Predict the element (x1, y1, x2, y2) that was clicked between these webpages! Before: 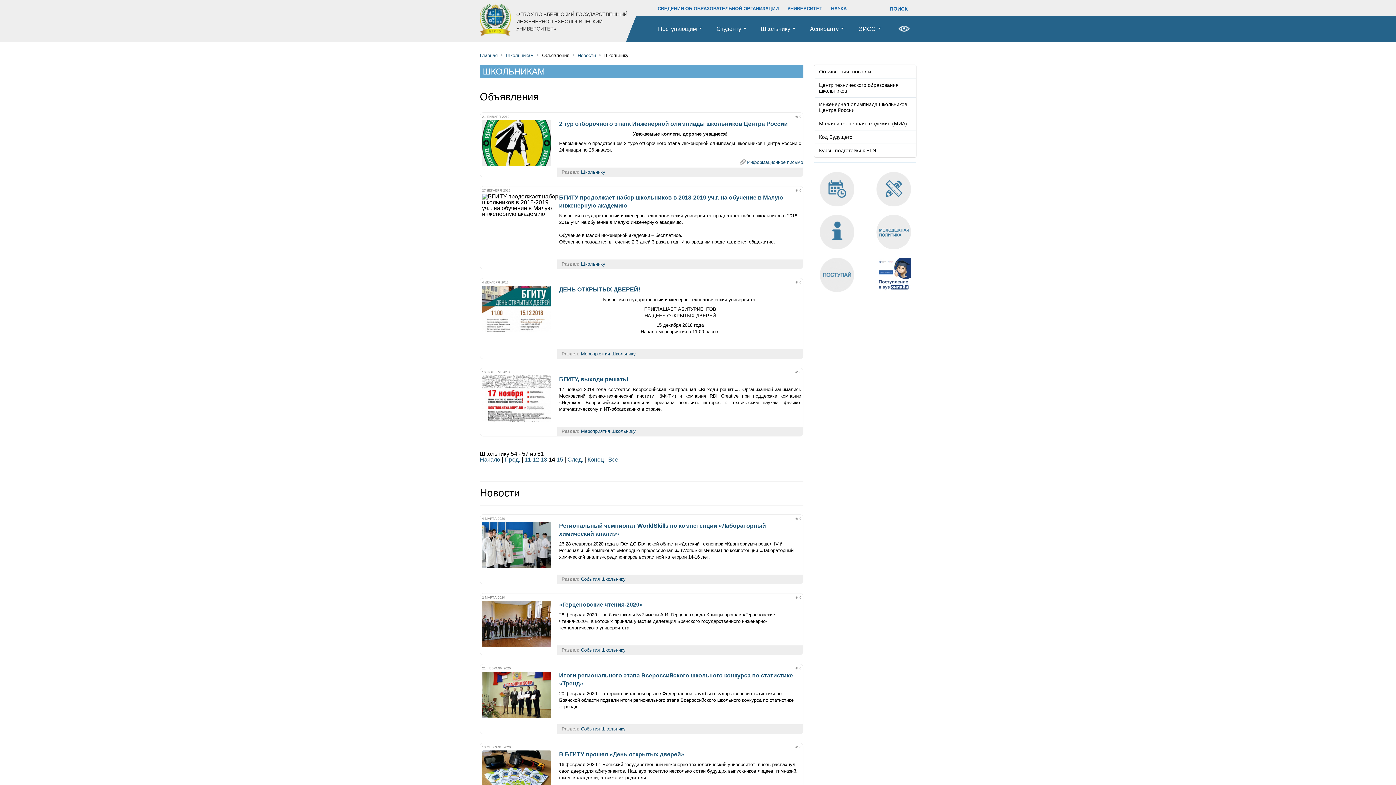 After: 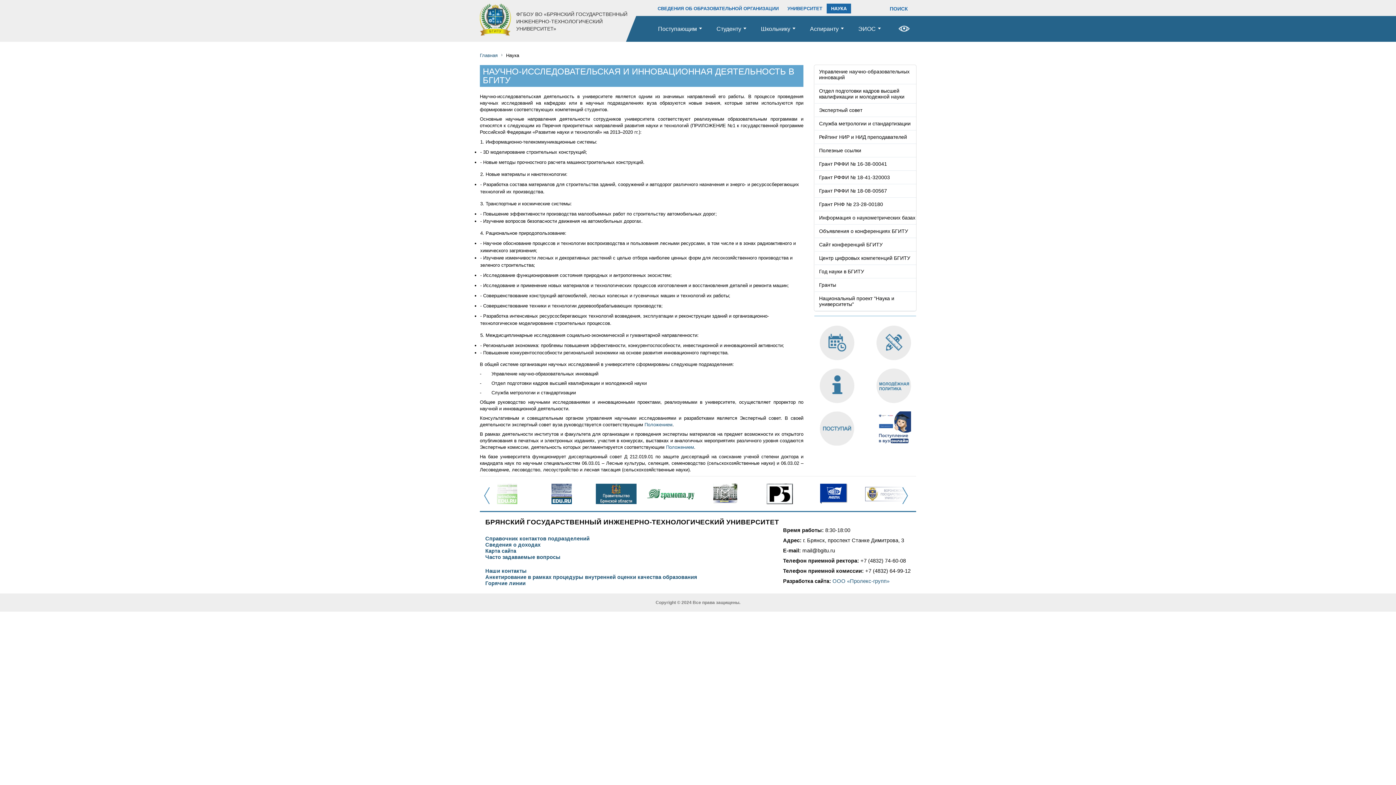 Action: bbox: (826, 3, 851, 13) label: НАУКА